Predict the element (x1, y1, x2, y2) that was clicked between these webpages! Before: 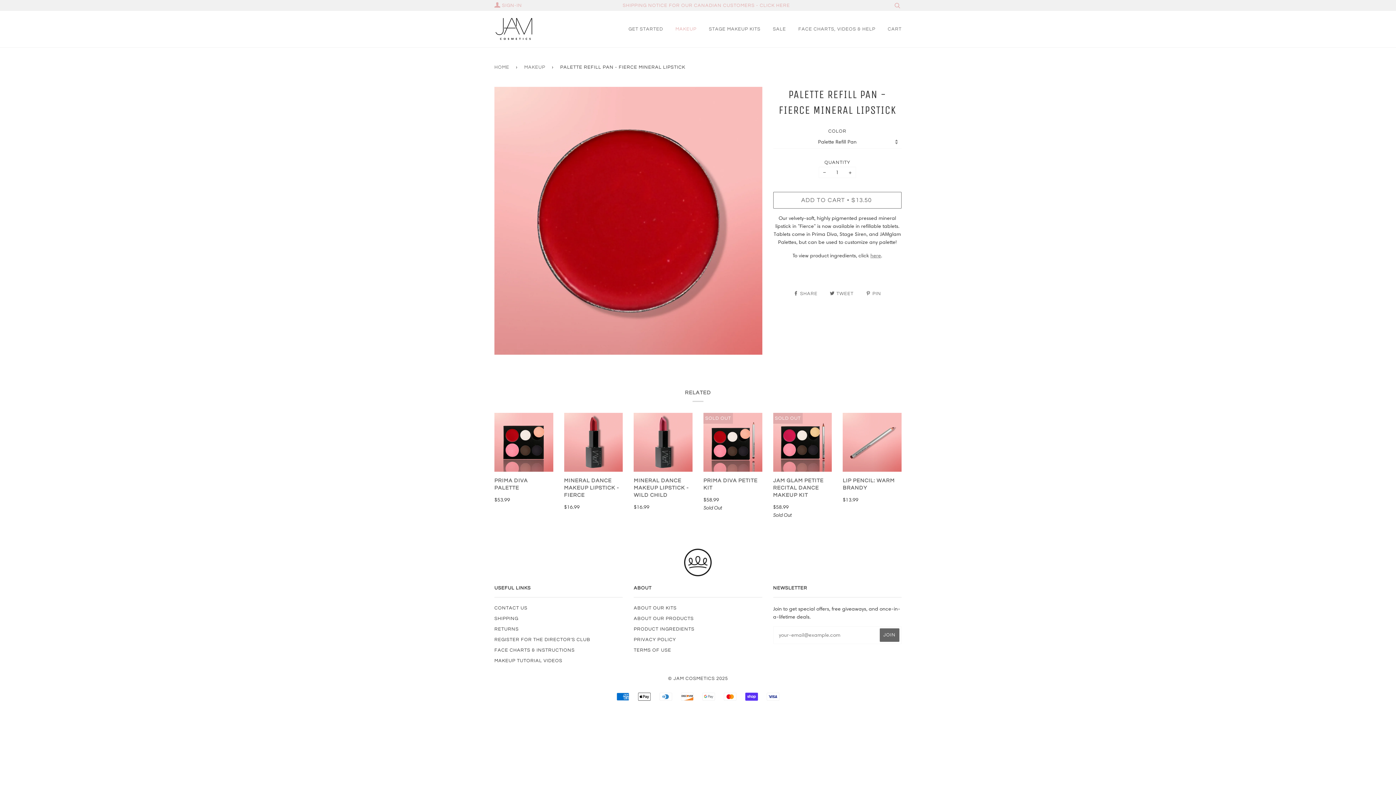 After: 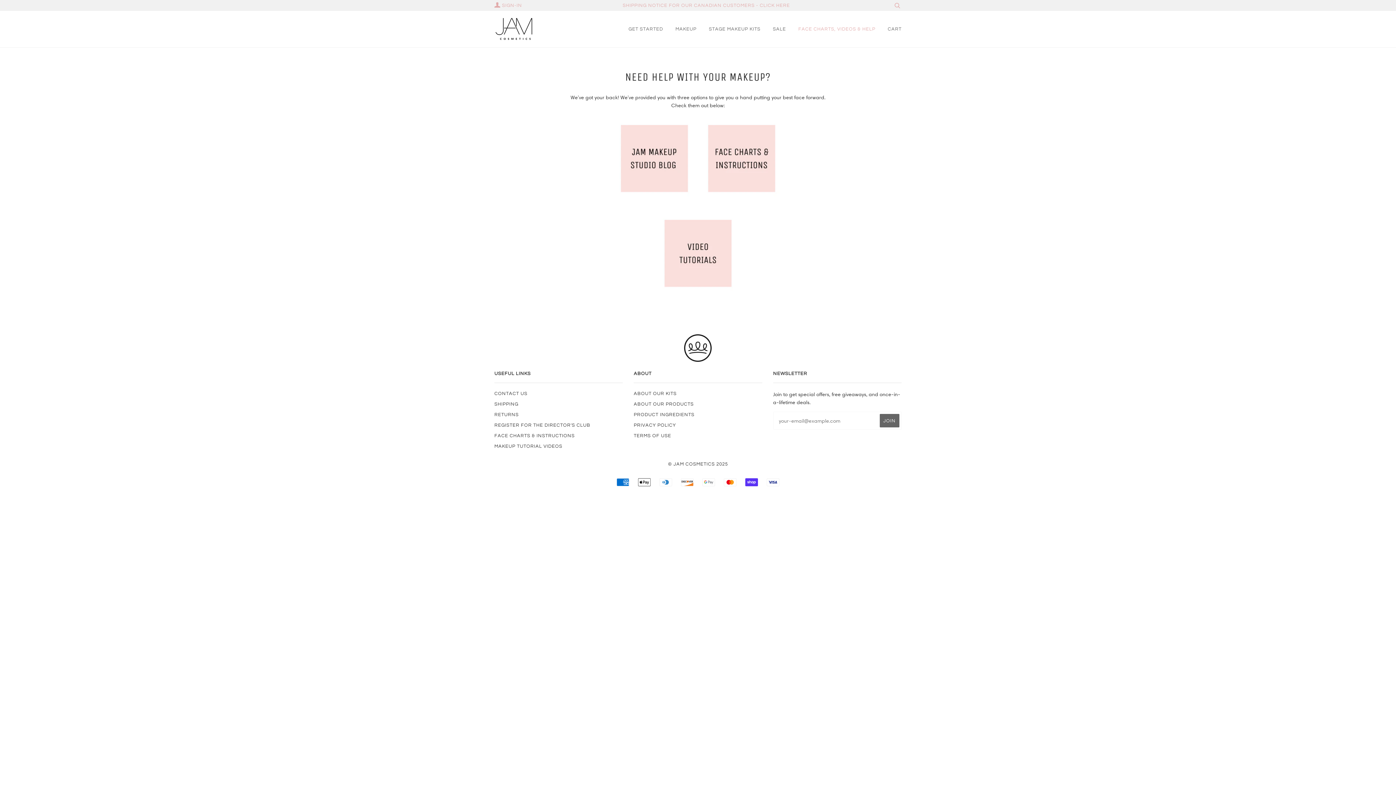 Action: label: FACE CHARTS, VIDEOS & HELP bbox: (798, 10, 875, 47)